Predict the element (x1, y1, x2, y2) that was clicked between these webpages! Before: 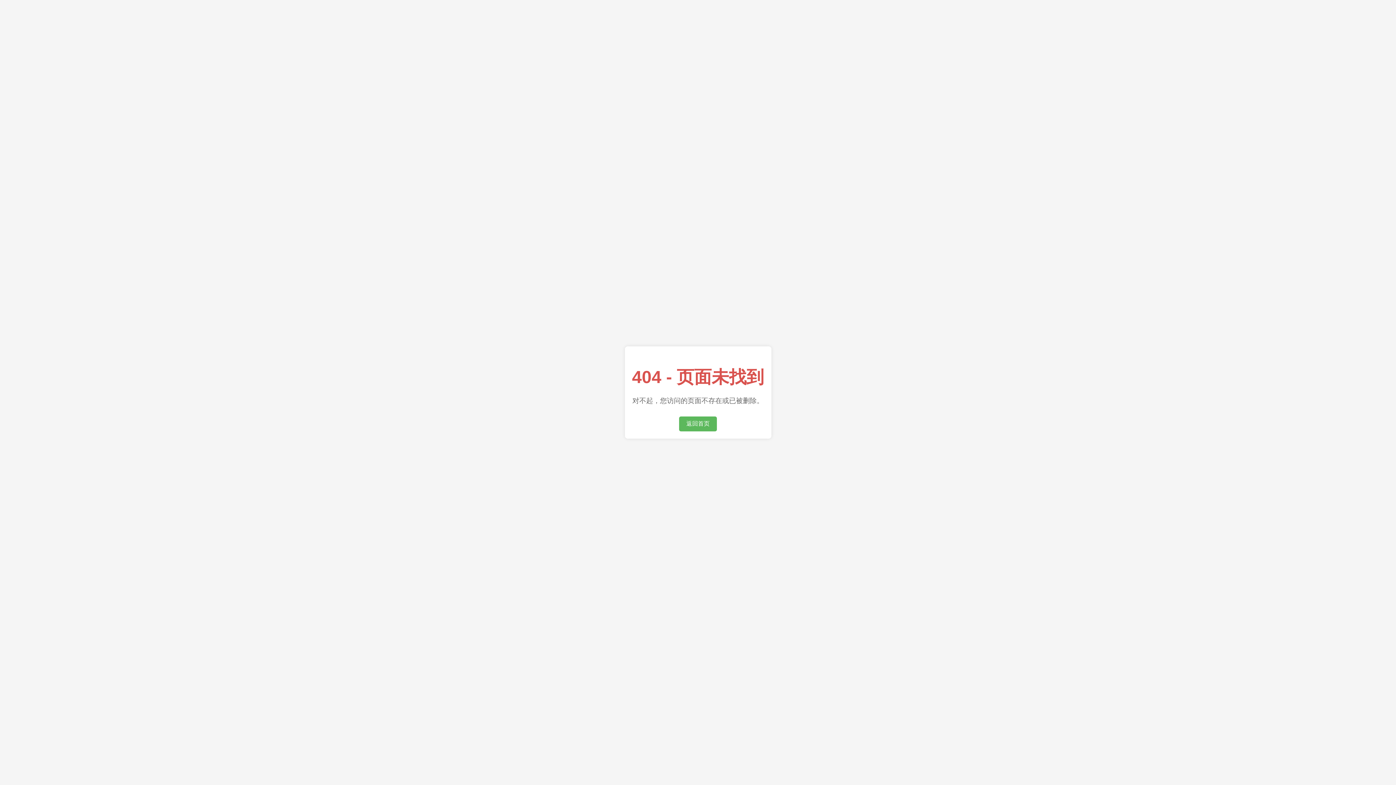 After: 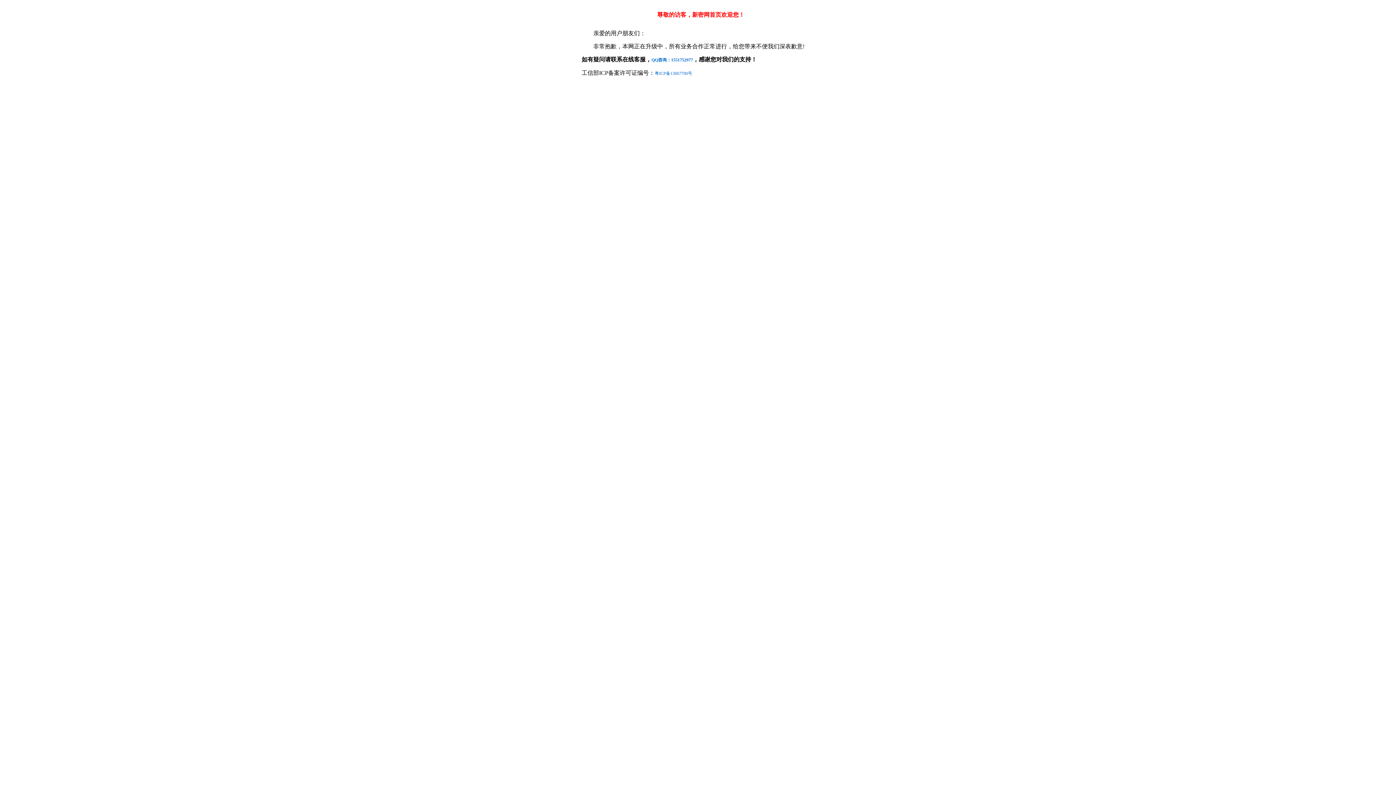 Action: label: 返回首页 bbox: (679, 416, 717, 431)